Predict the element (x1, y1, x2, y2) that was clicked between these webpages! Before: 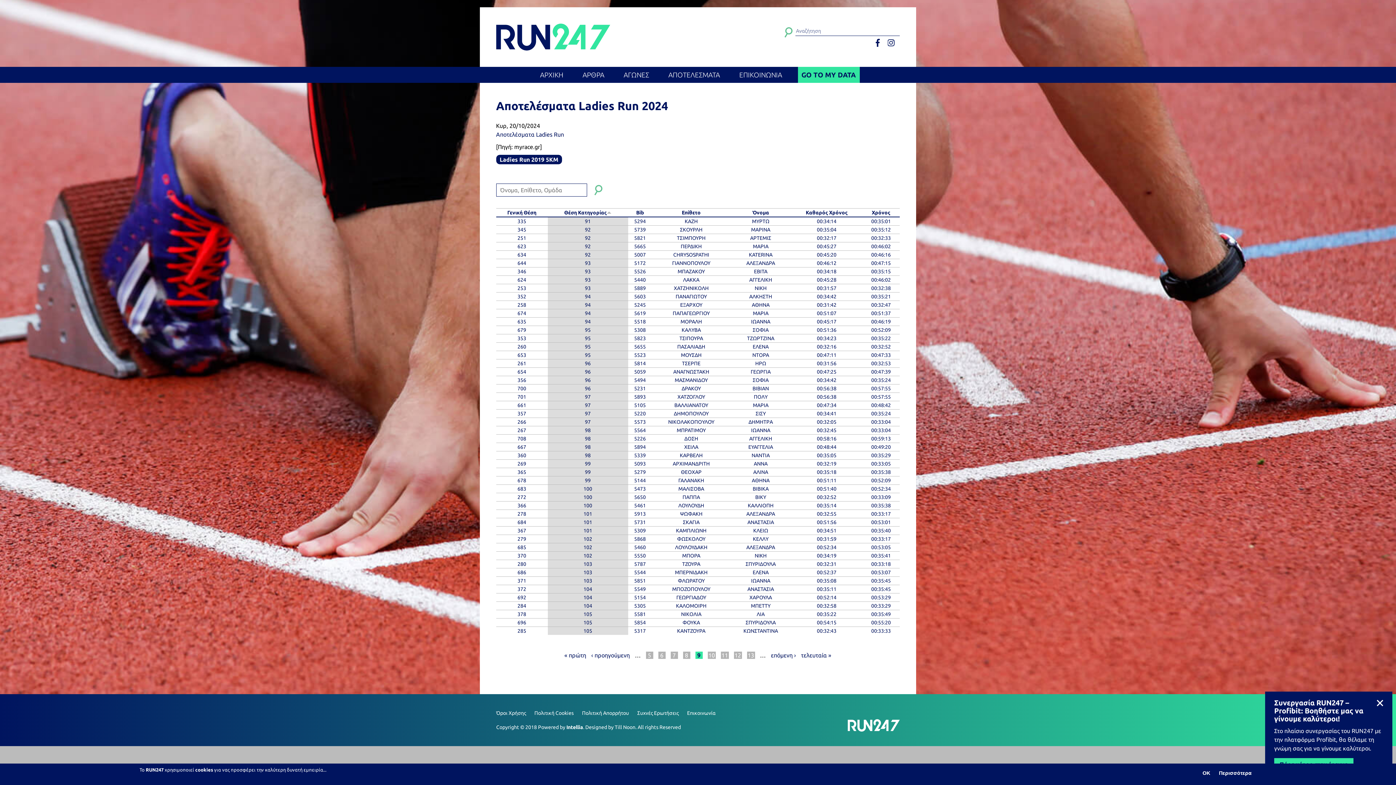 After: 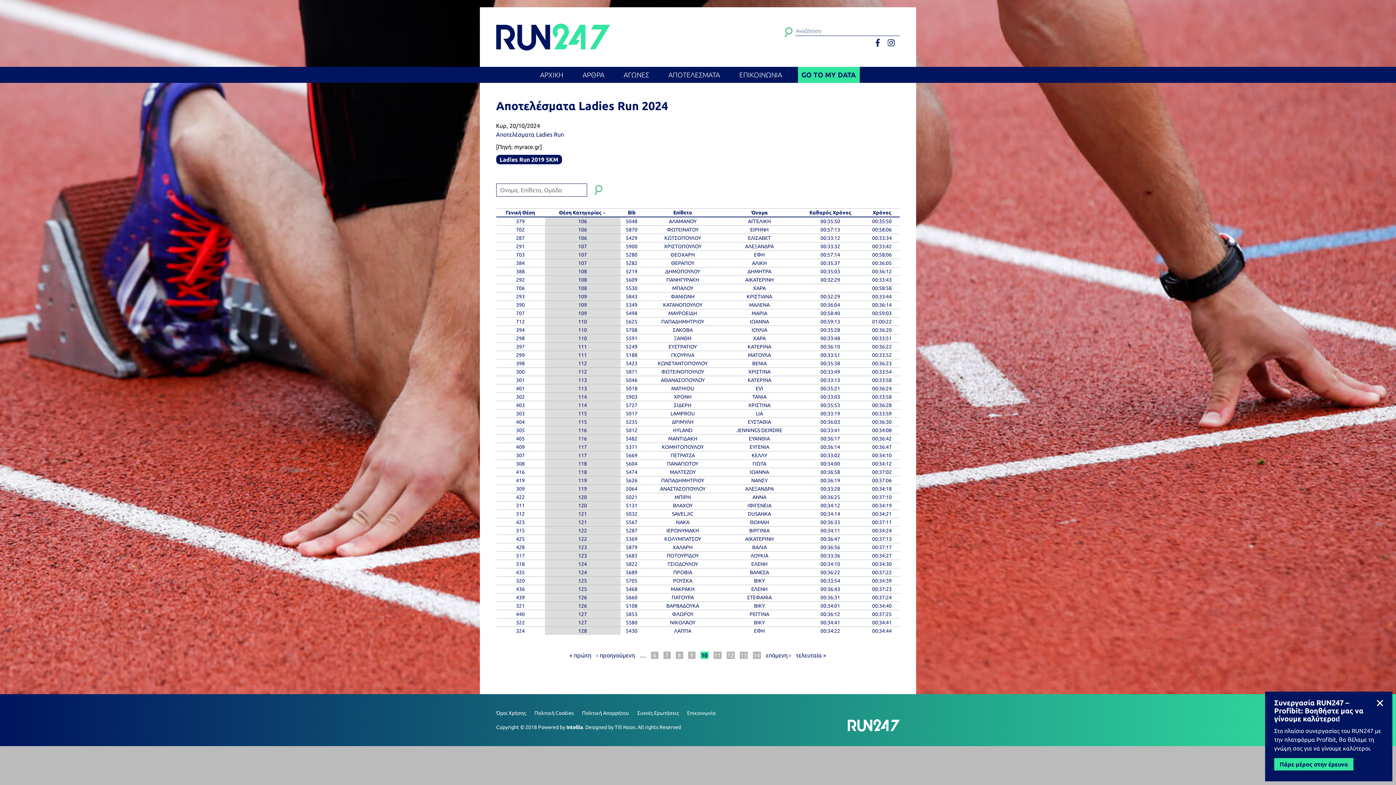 Action: label: 10 bbox: (707, 651, 715, 659)